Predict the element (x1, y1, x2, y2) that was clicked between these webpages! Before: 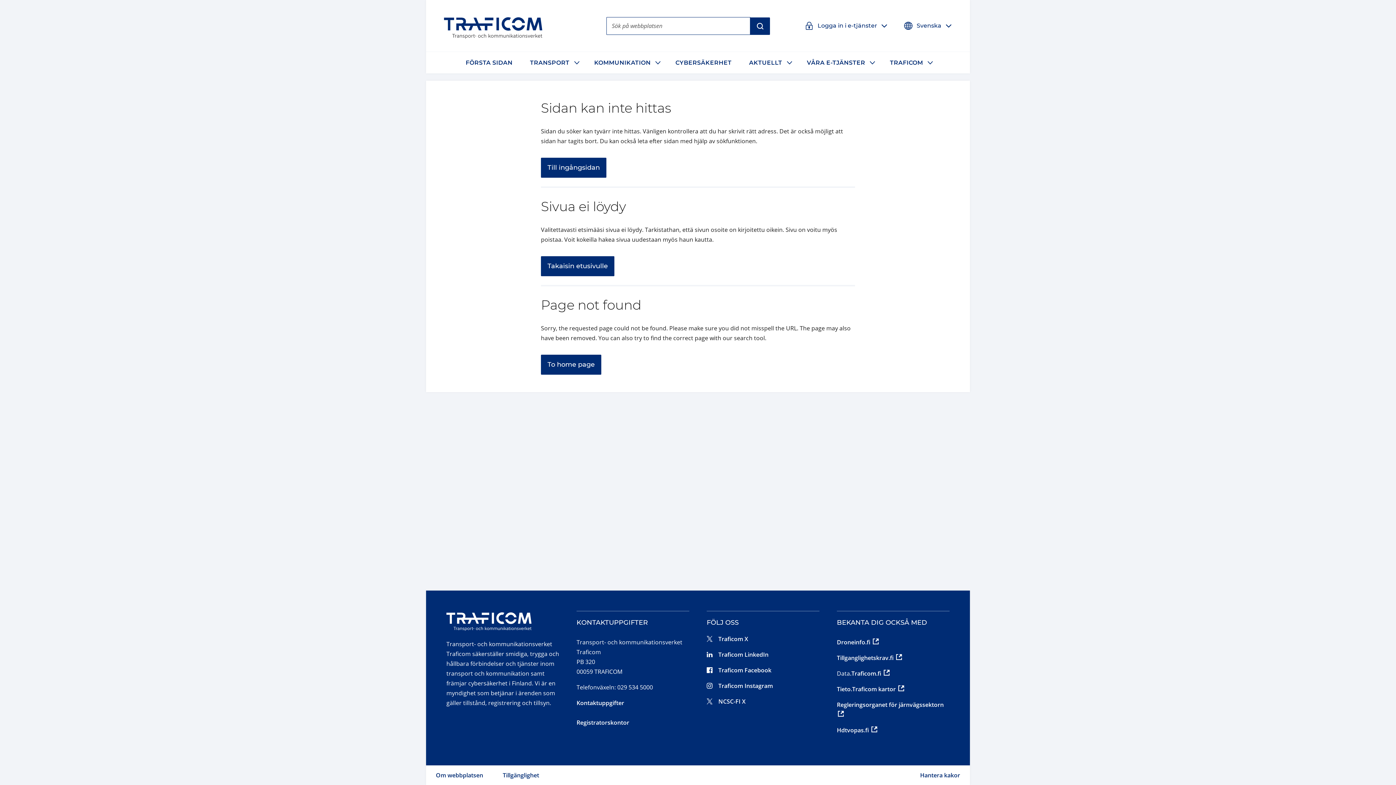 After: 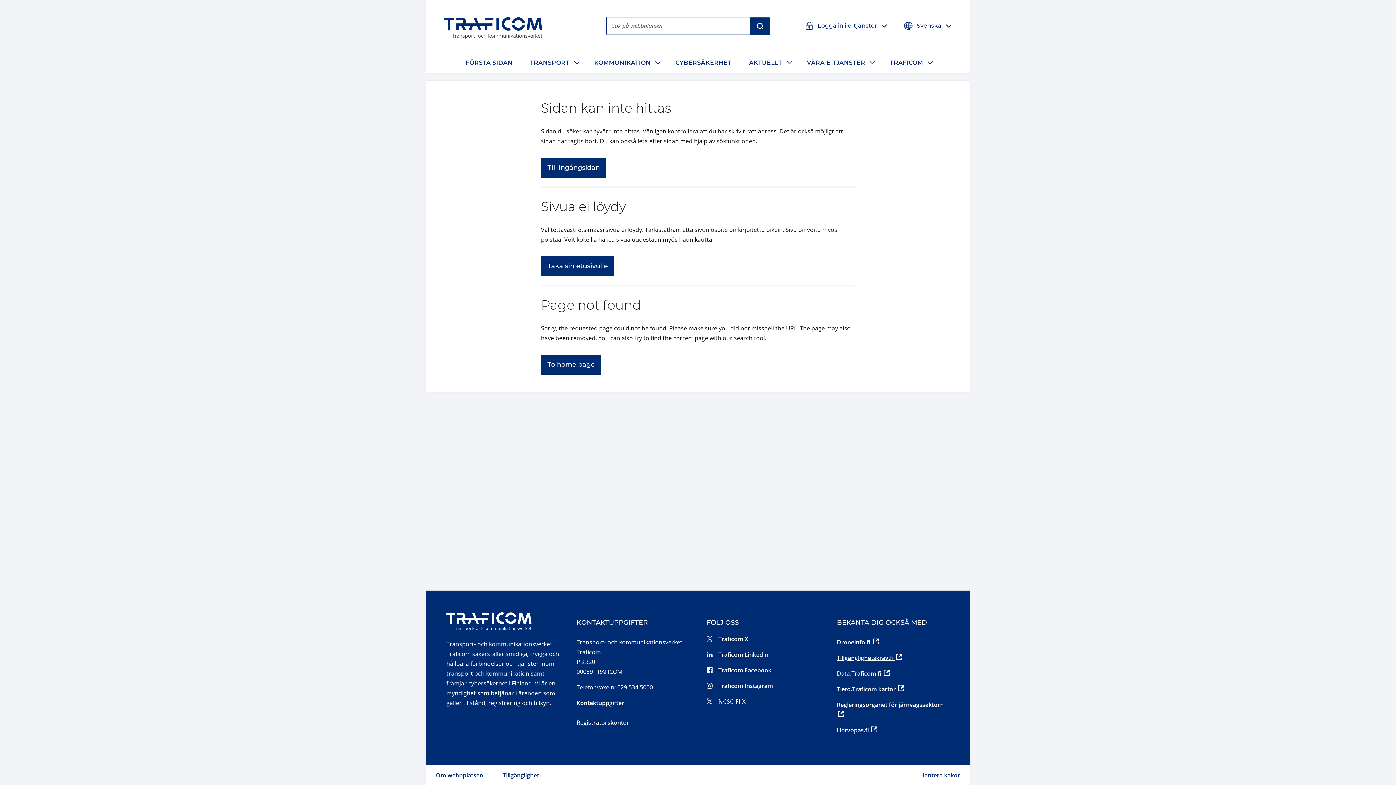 Action: bbox: (837, 654, 904, 662) label: Tillganglighetskrav.fi 
(Extern länk)